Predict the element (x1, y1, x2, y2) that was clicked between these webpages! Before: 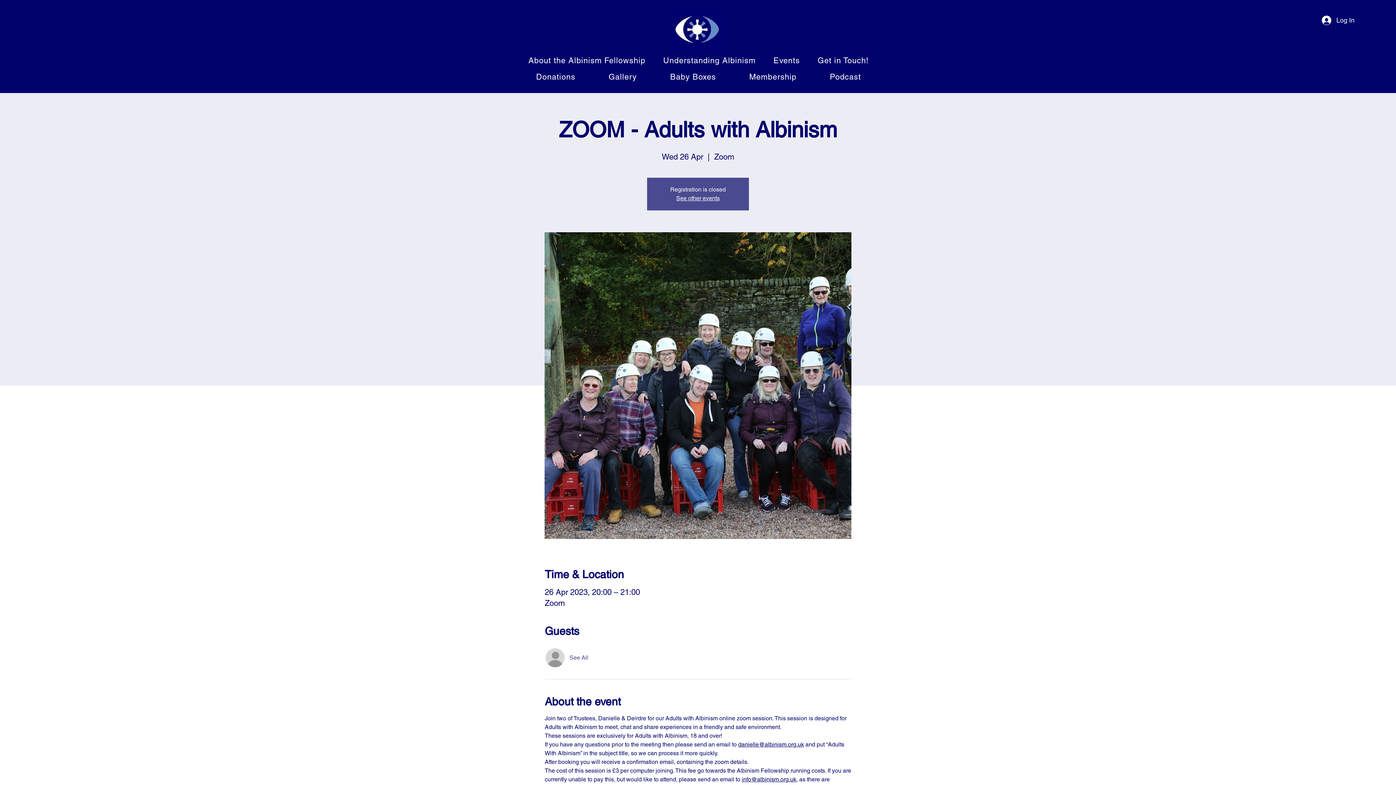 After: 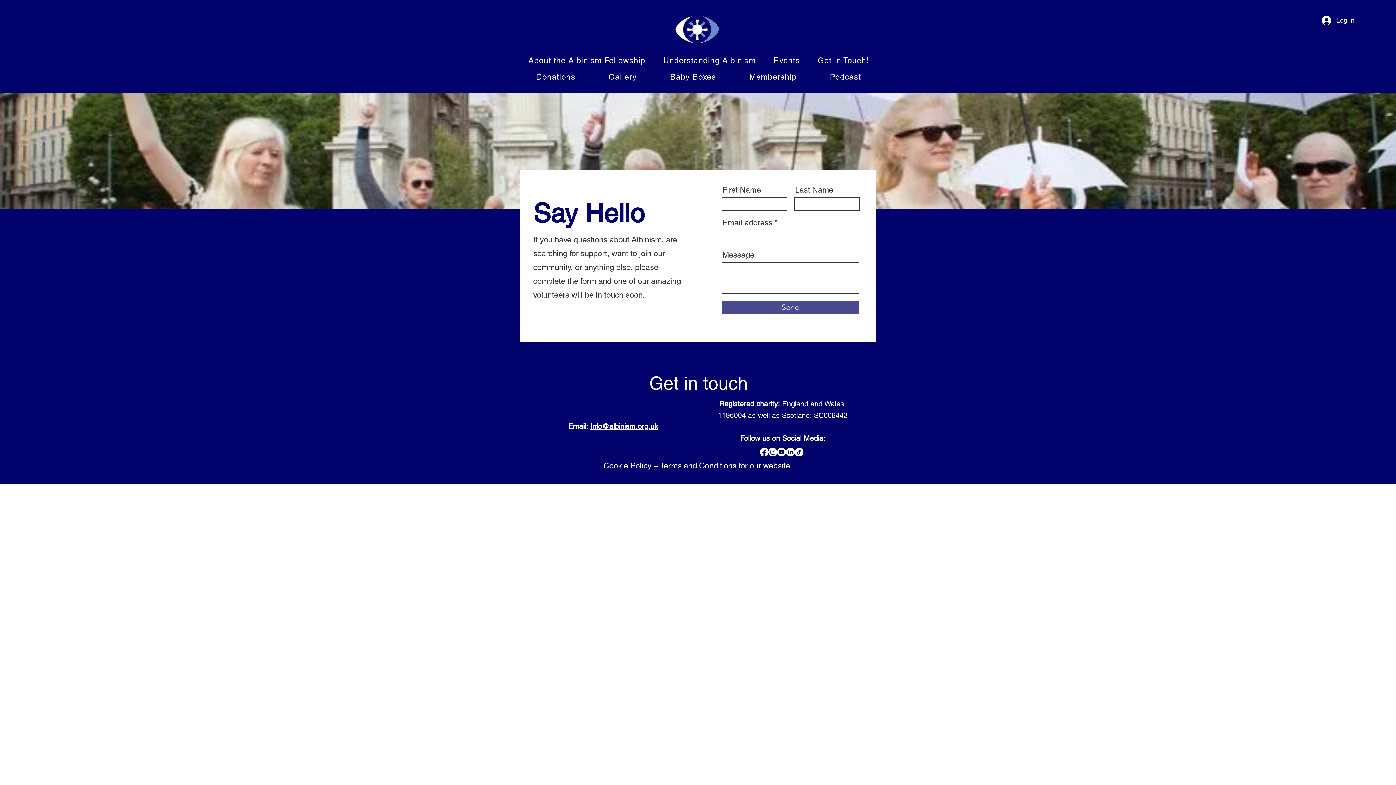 Action: label: Get in Touch! bbox: (808, 52, 877, 68)